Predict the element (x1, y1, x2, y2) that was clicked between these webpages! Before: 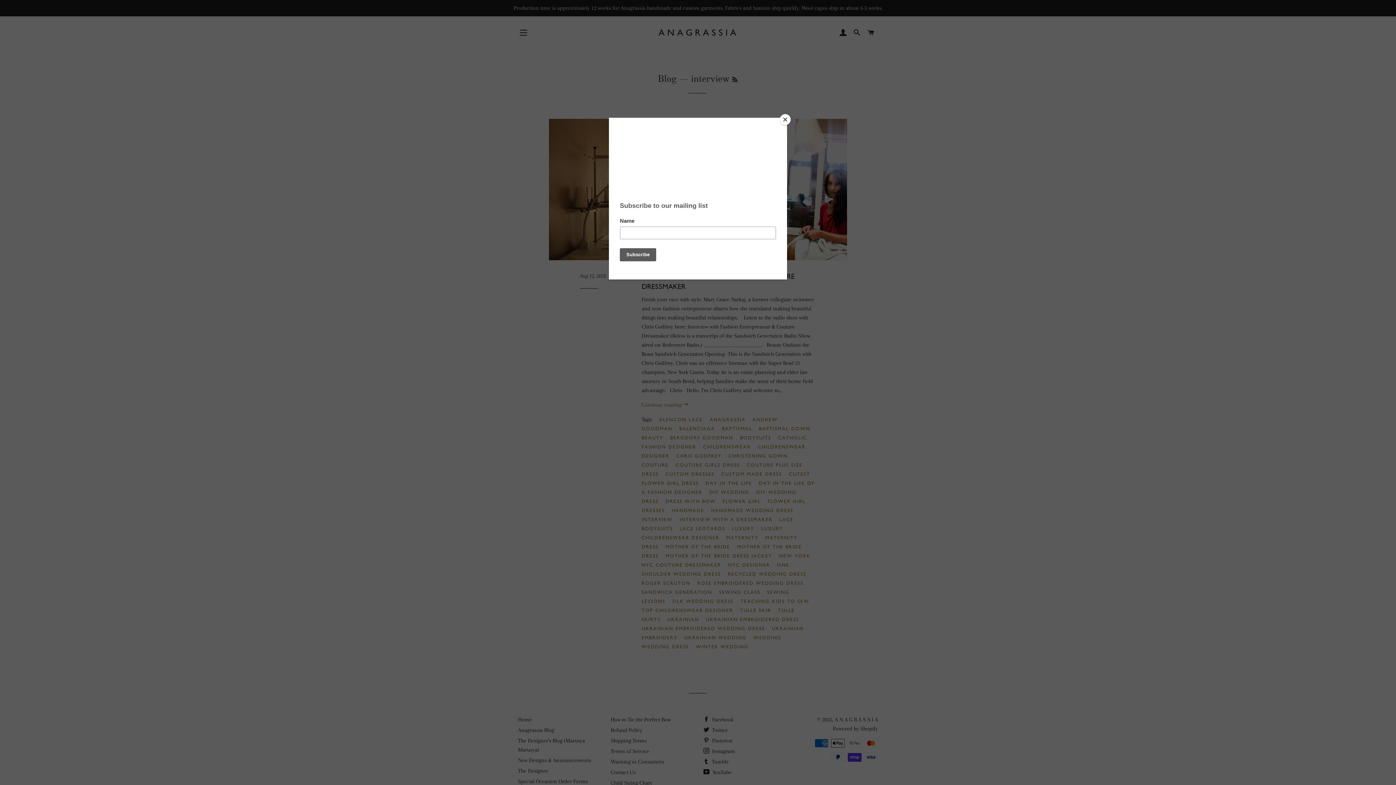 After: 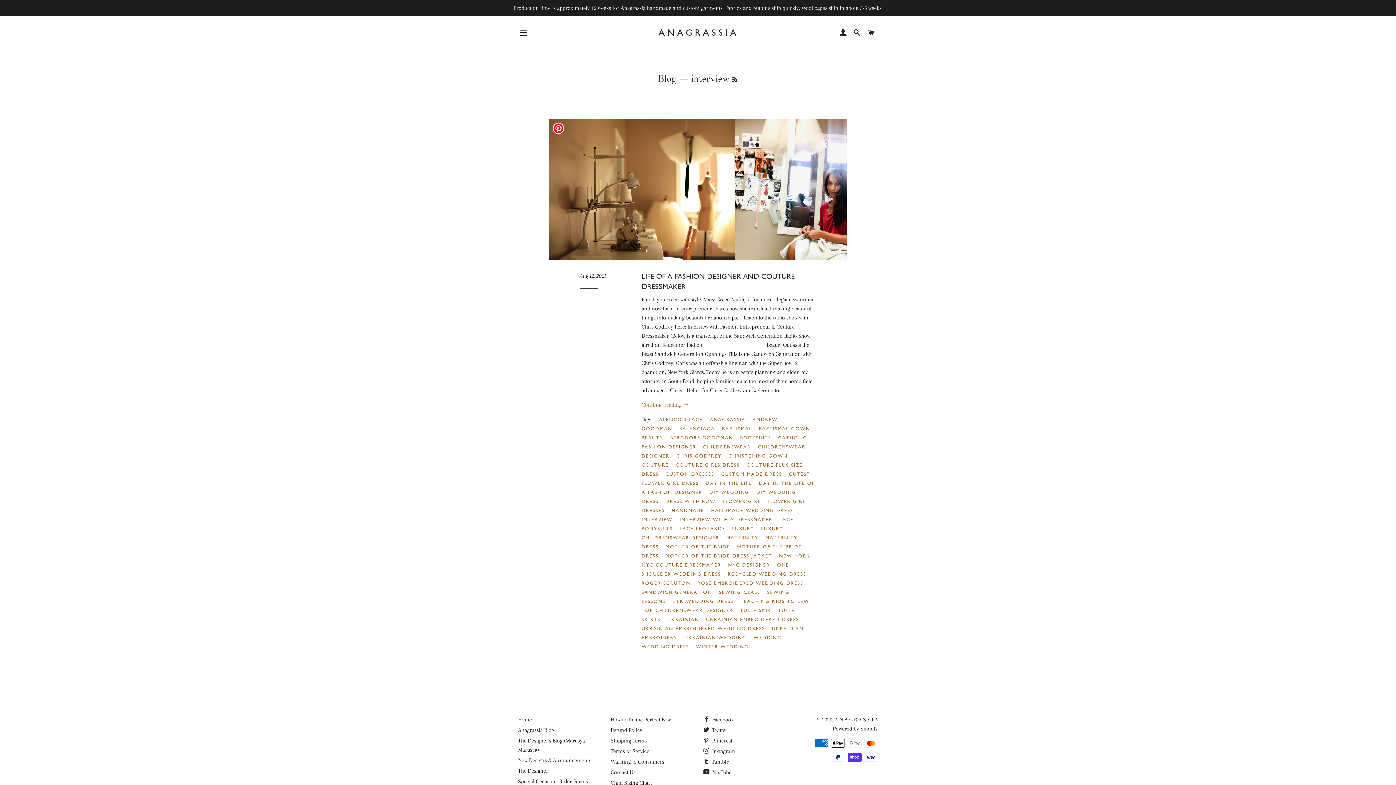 Action: label: Close bbox: (780, 114, 790, 125)